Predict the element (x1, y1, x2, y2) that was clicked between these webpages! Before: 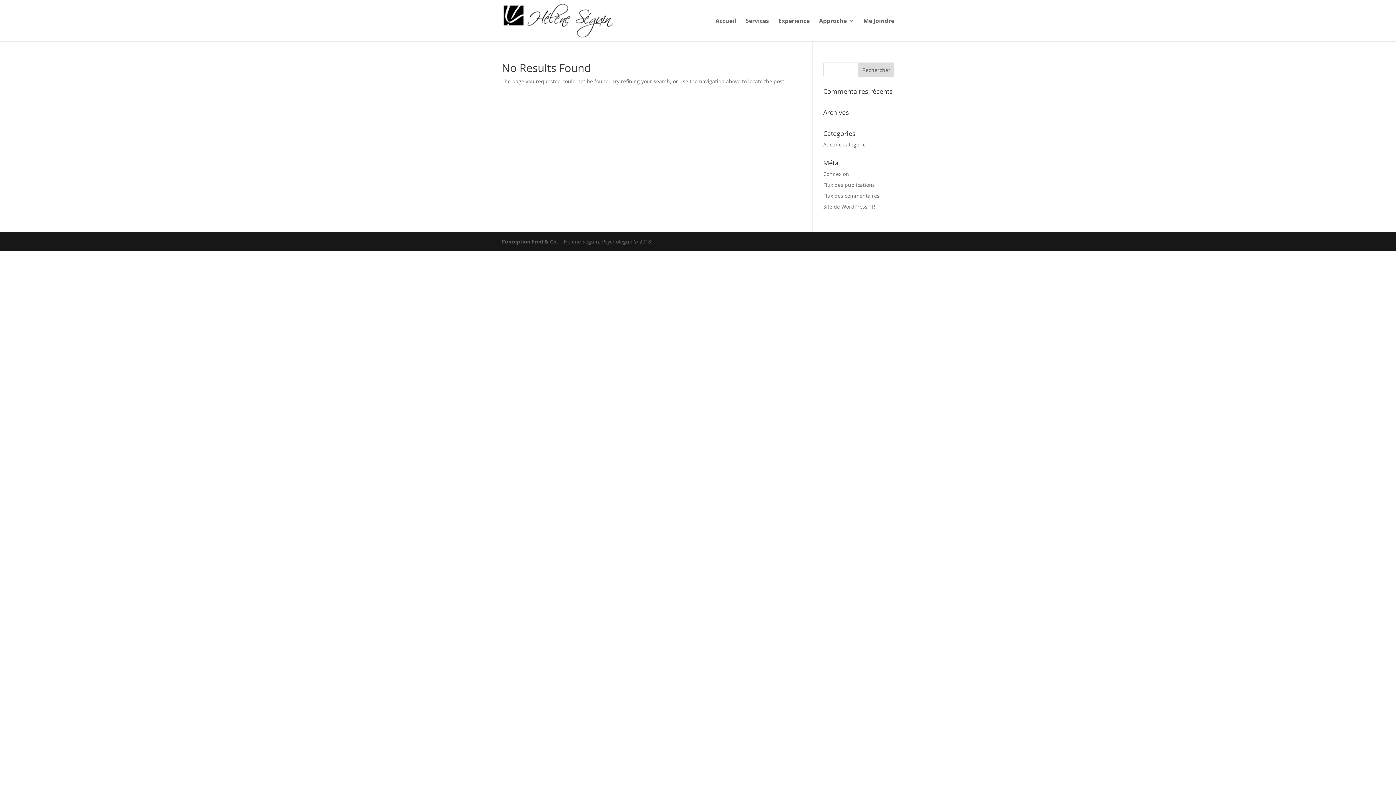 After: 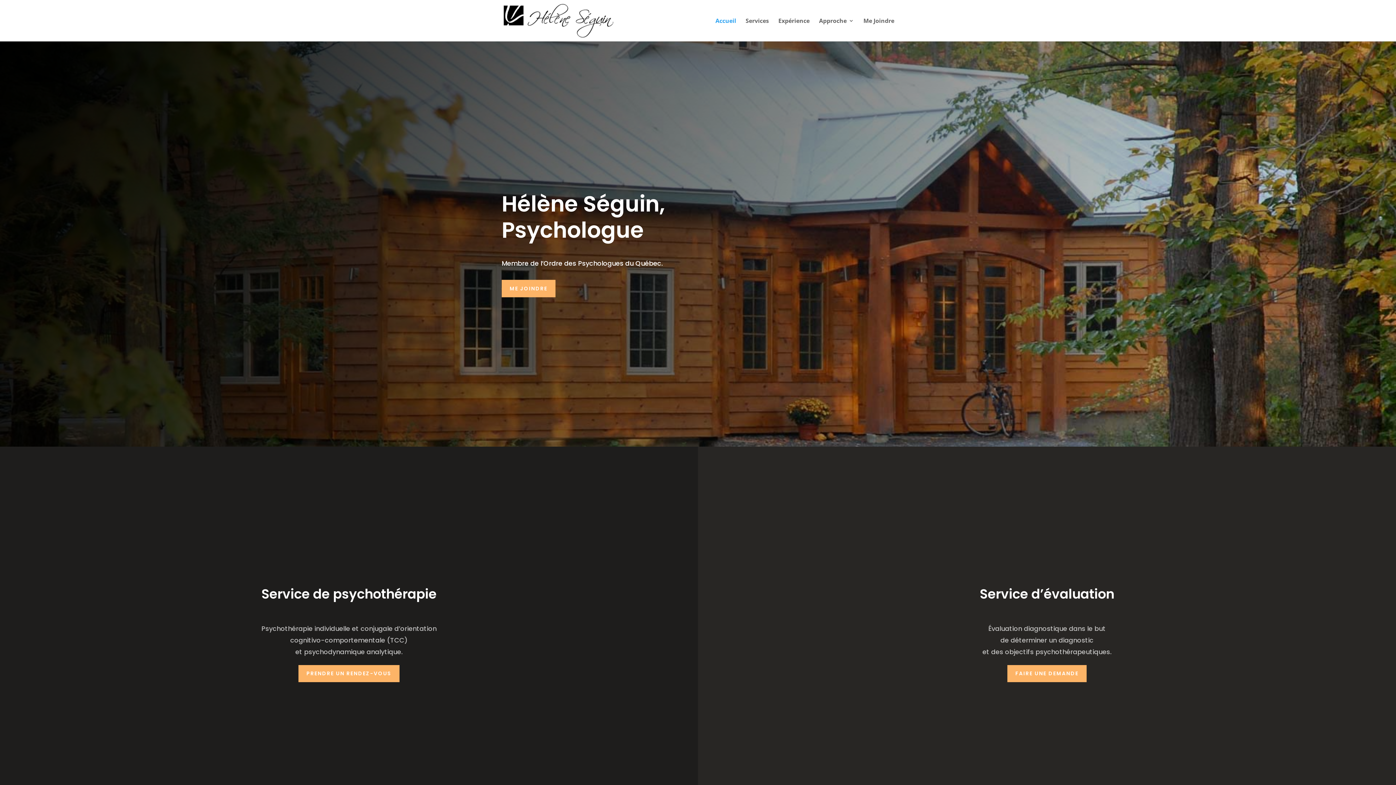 Action: bbox: (715, 18, 736, 41) label: Accueil